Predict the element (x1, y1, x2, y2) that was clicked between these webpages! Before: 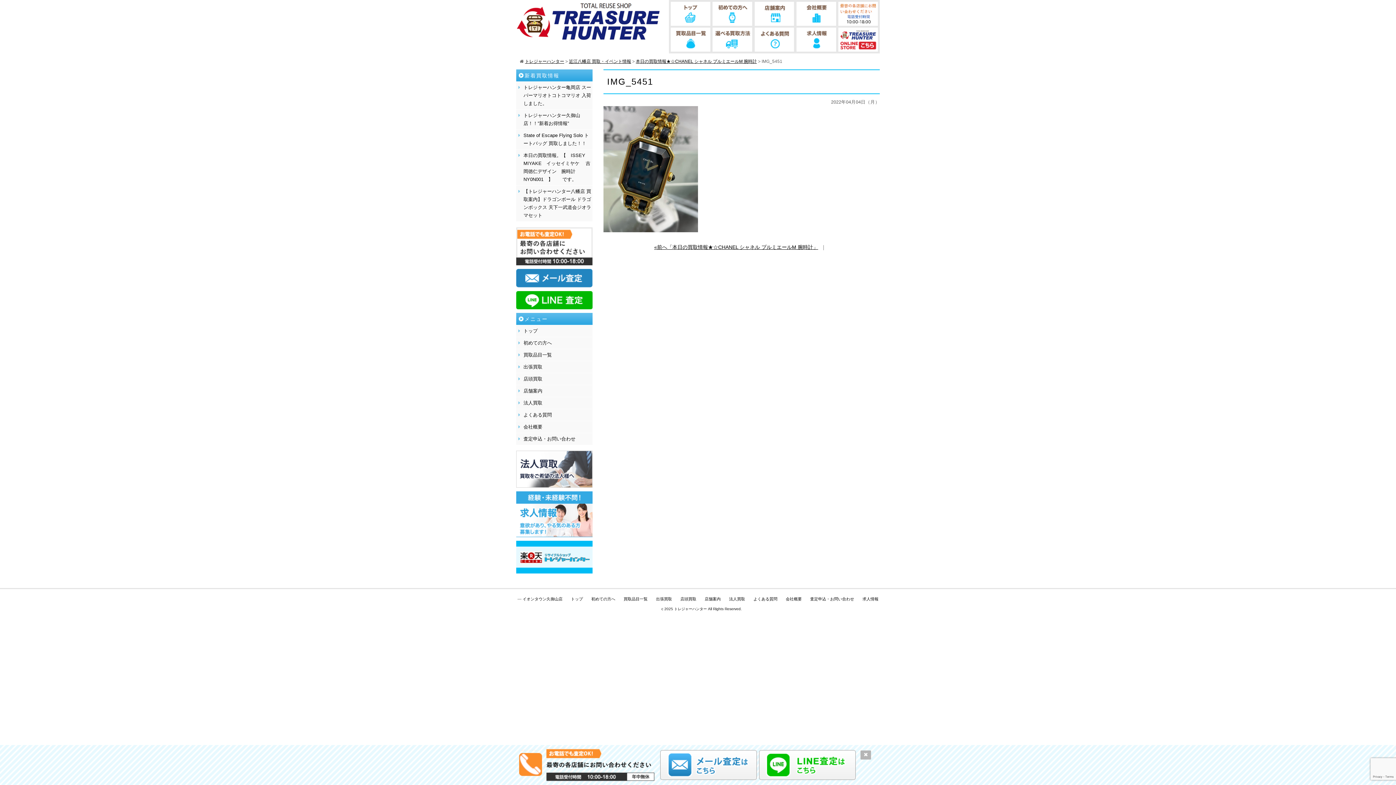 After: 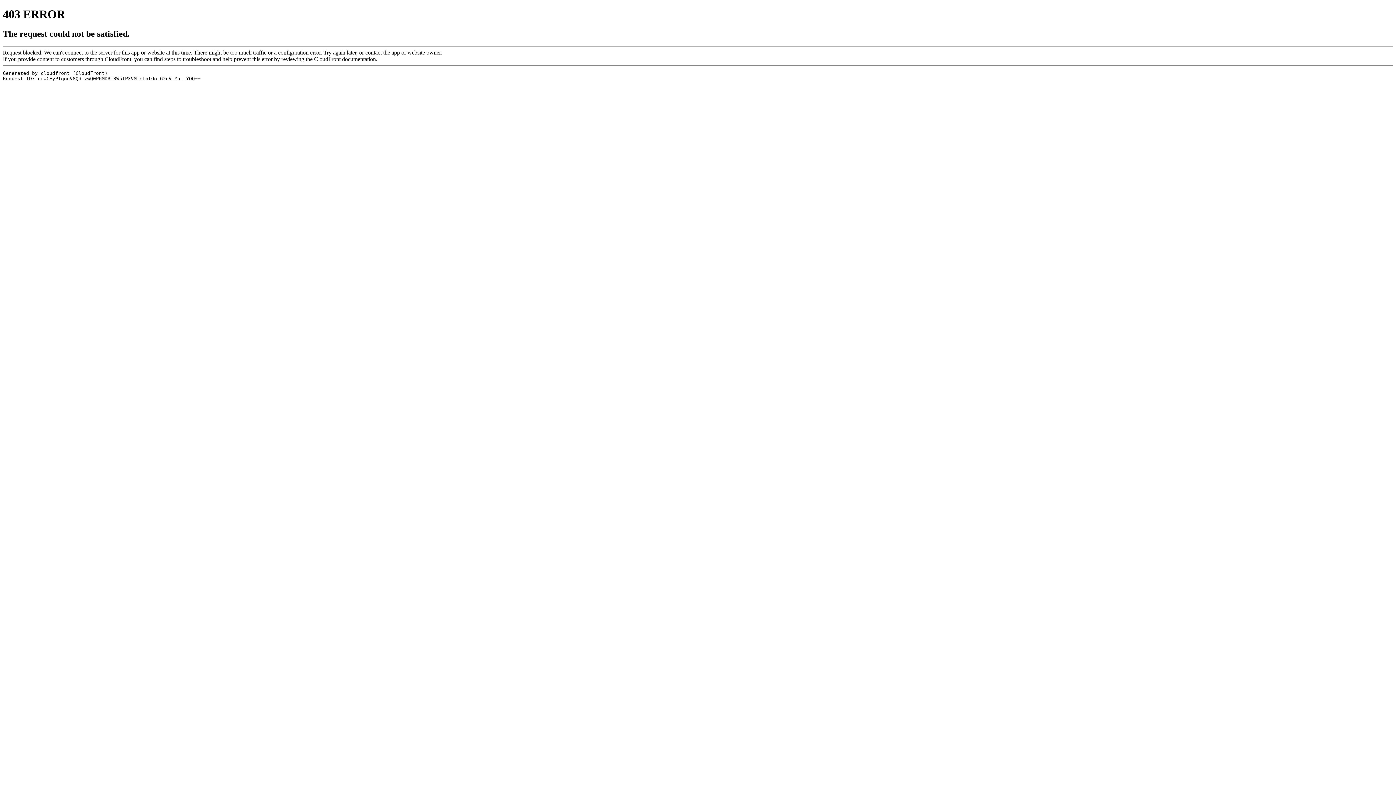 Action: bbox: (797, 43, 835, 49)